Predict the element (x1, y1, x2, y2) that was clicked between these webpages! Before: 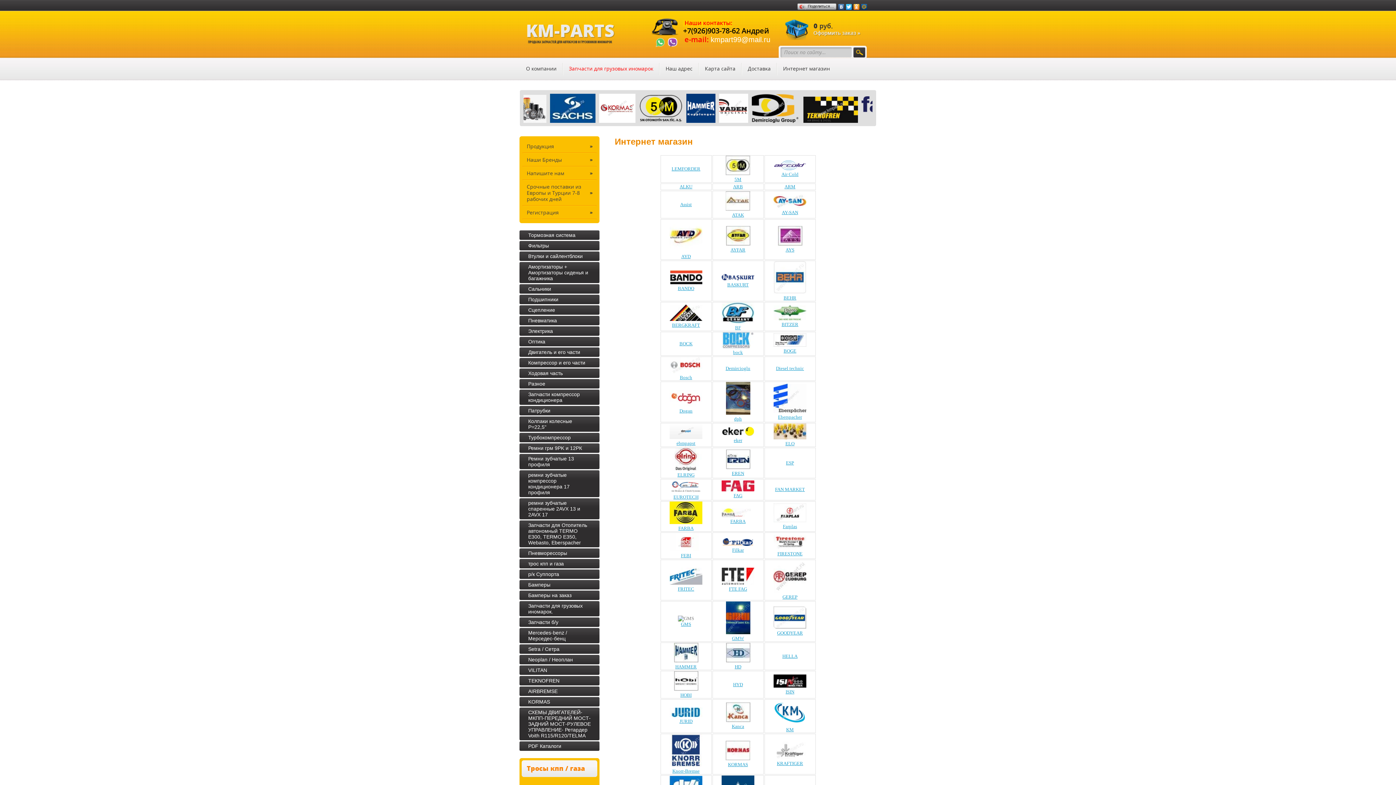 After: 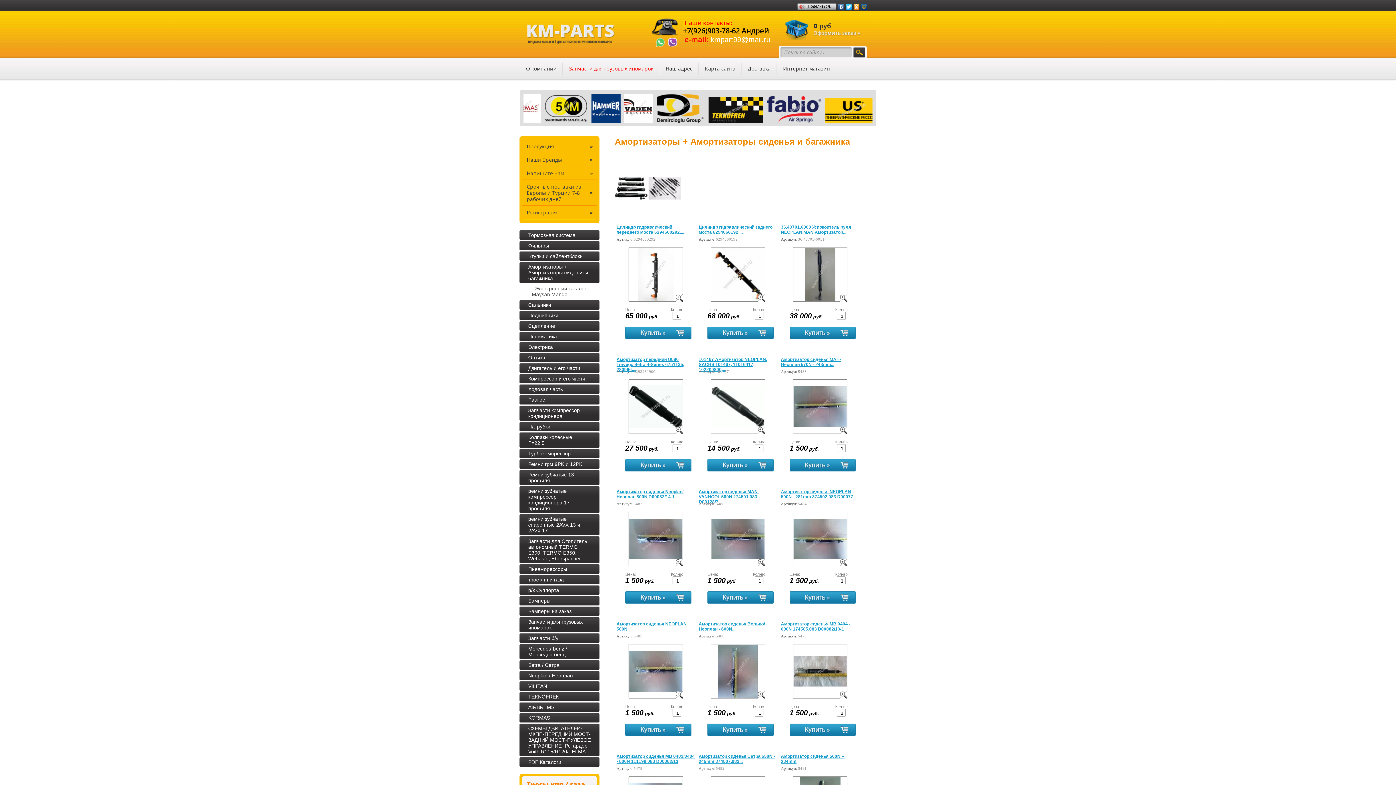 Action: bbox: (519, 262, 599, 283) label: Амортизаторы + Амортизаторы сиденья и багажника